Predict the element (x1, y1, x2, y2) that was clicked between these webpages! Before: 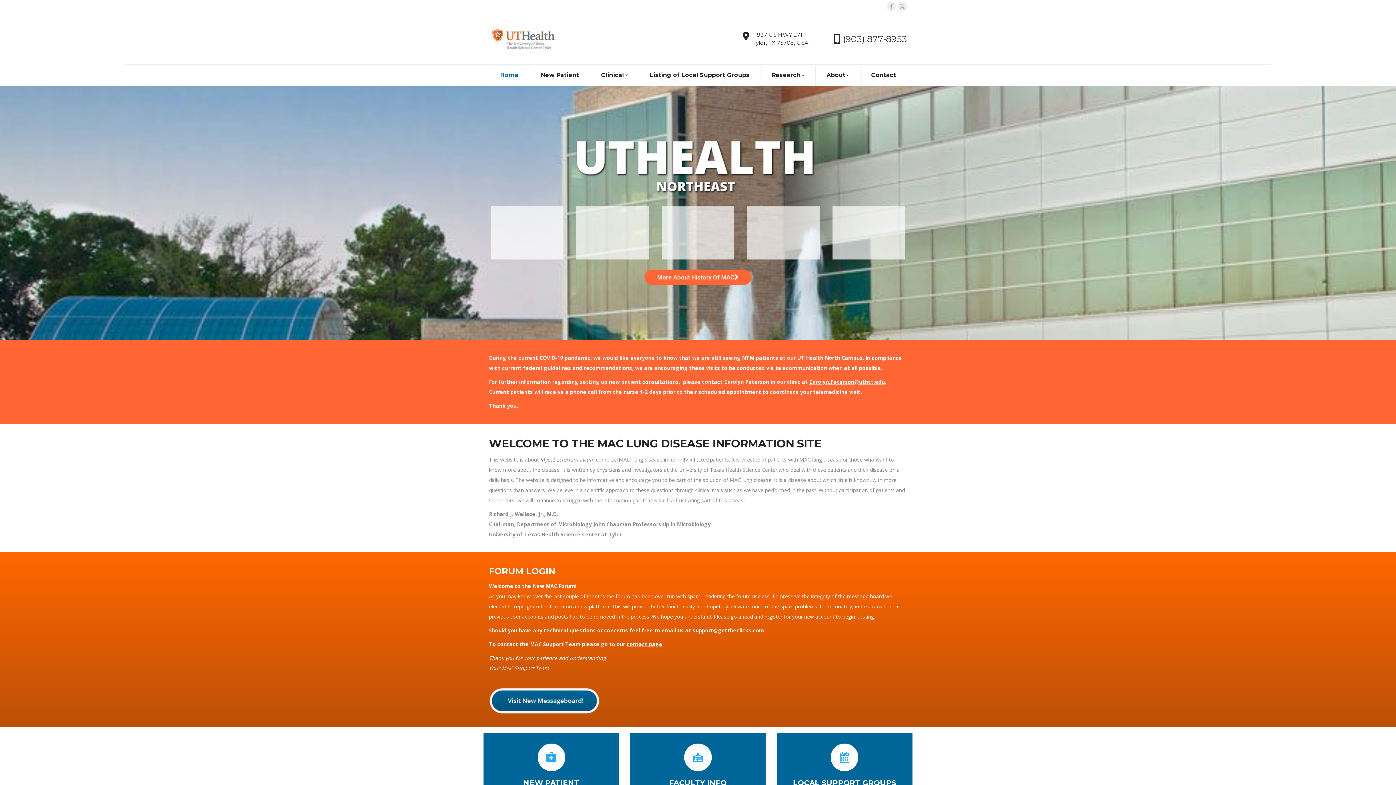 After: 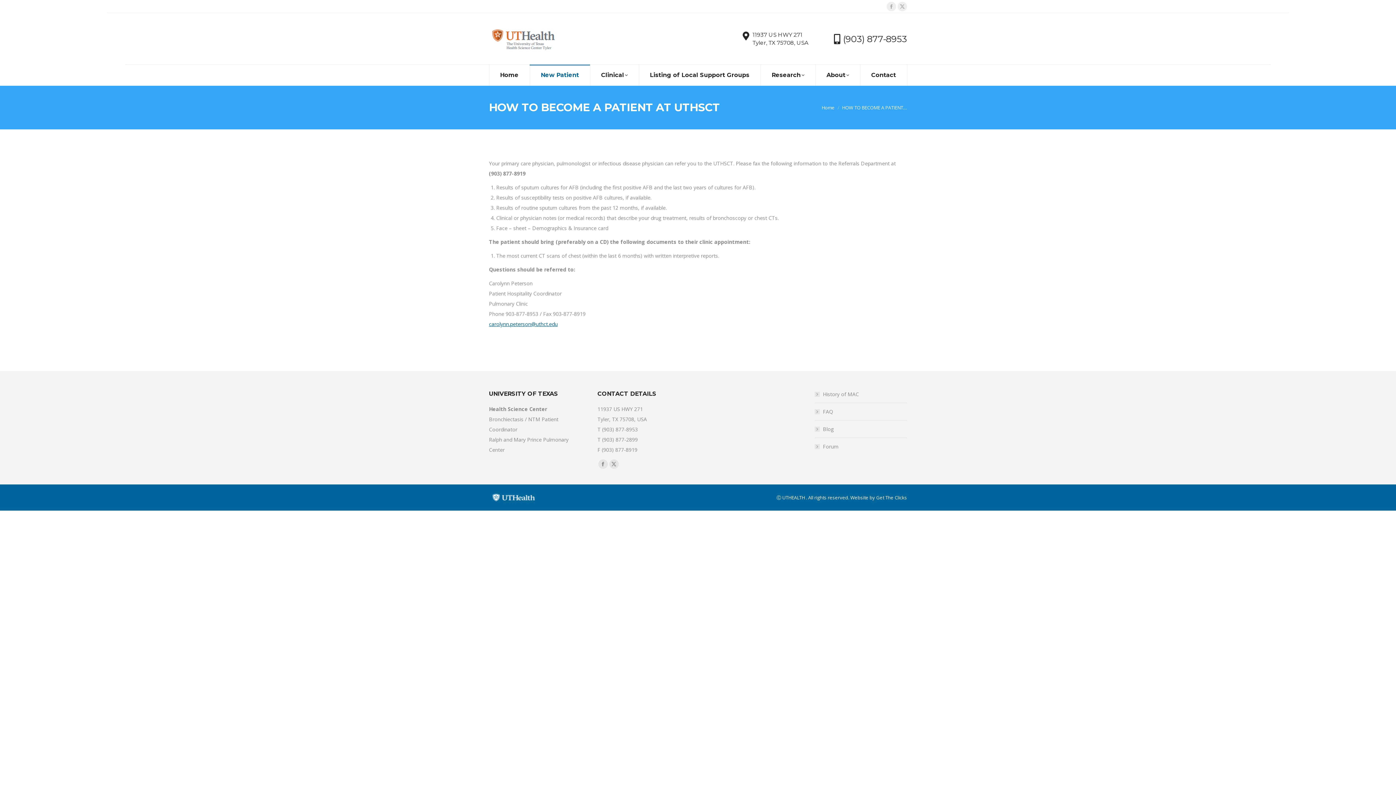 Action: label: New Patient bbox: (529, 64, 590, 85)